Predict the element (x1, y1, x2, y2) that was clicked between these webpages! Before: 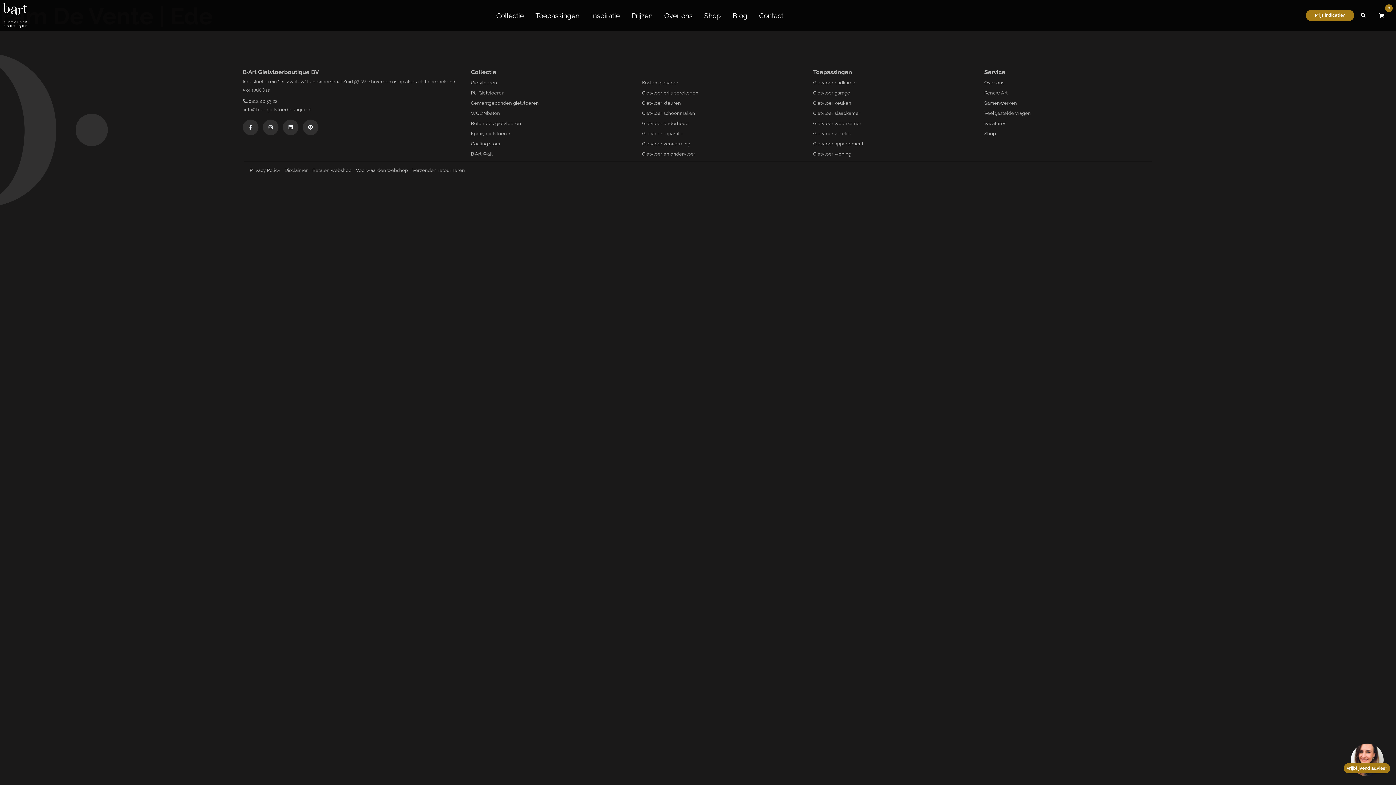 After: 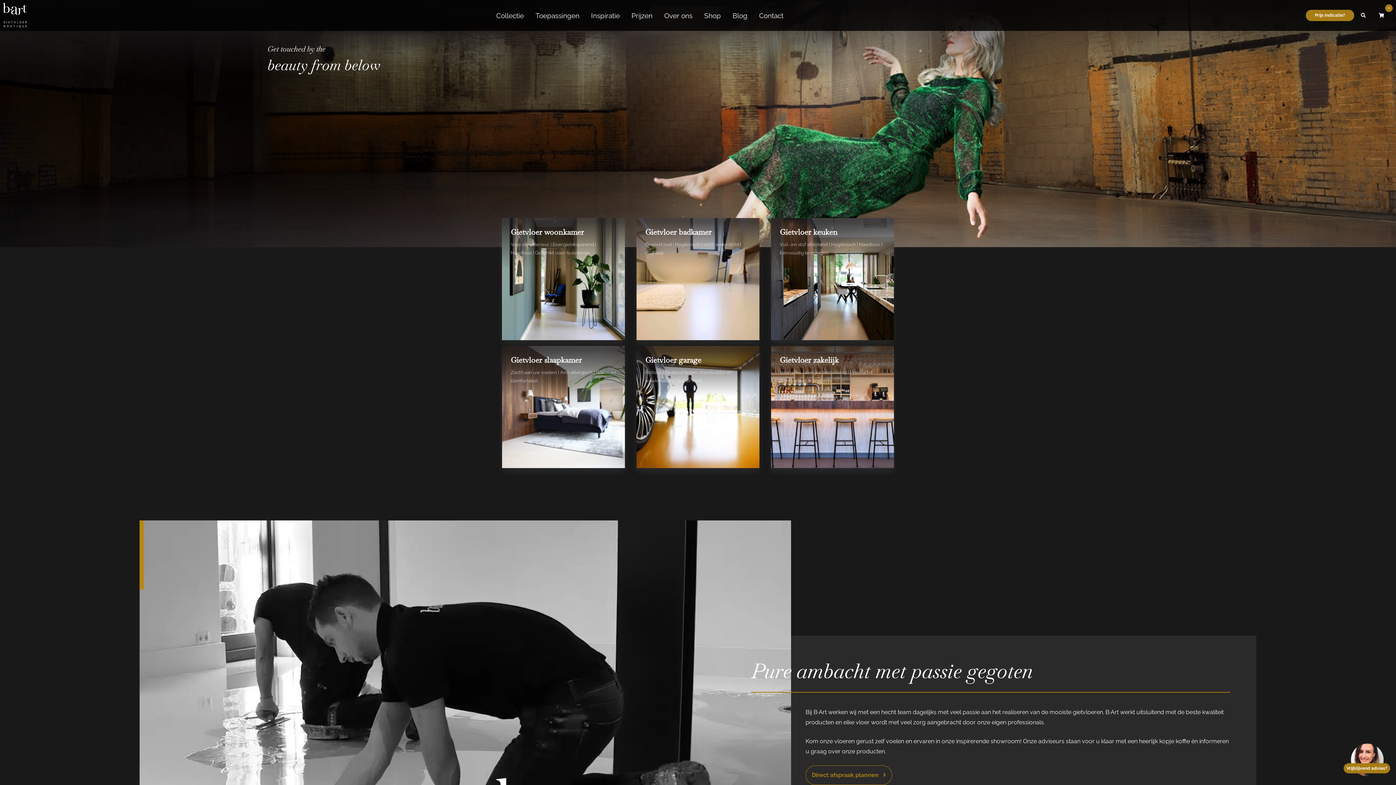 Action: bbox: (2, 2, 26, 28) label: Logo B-art